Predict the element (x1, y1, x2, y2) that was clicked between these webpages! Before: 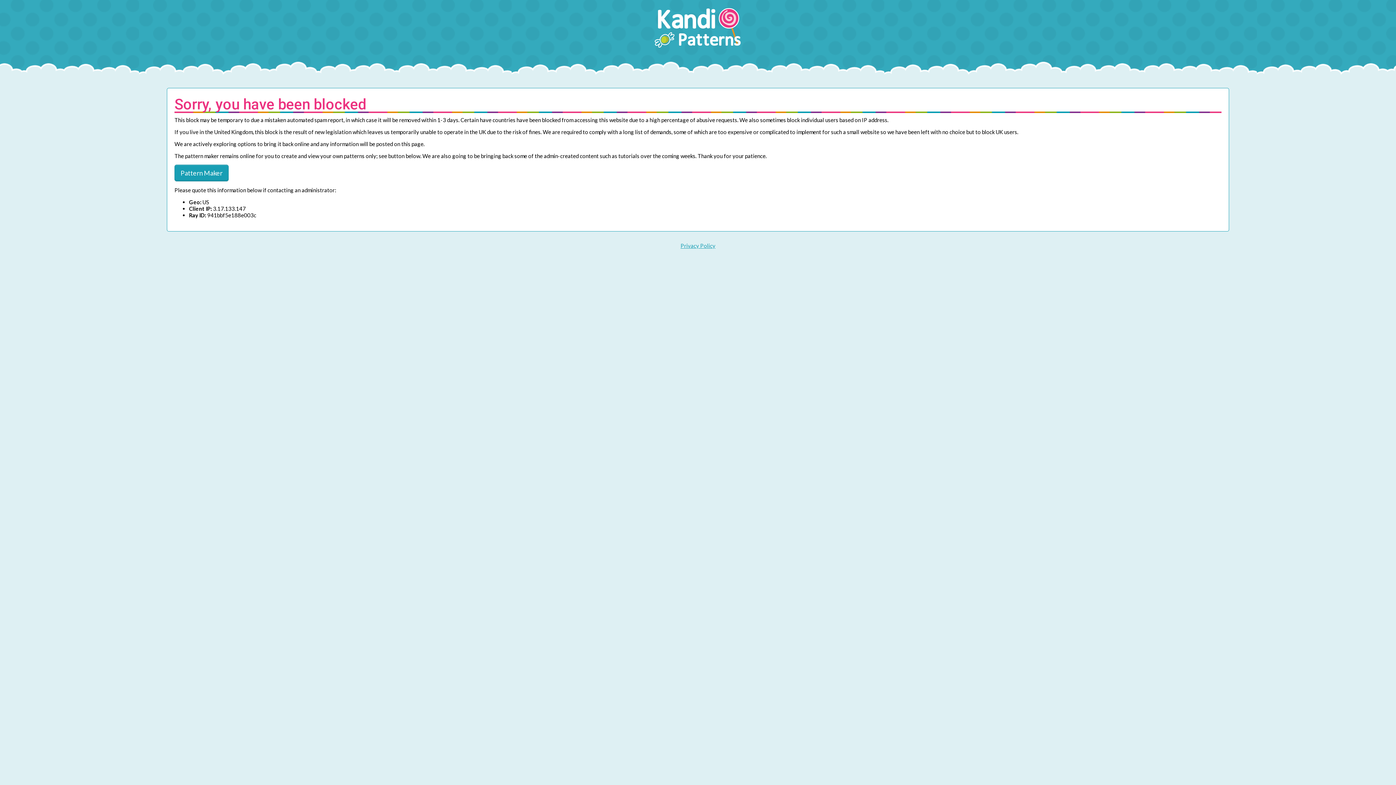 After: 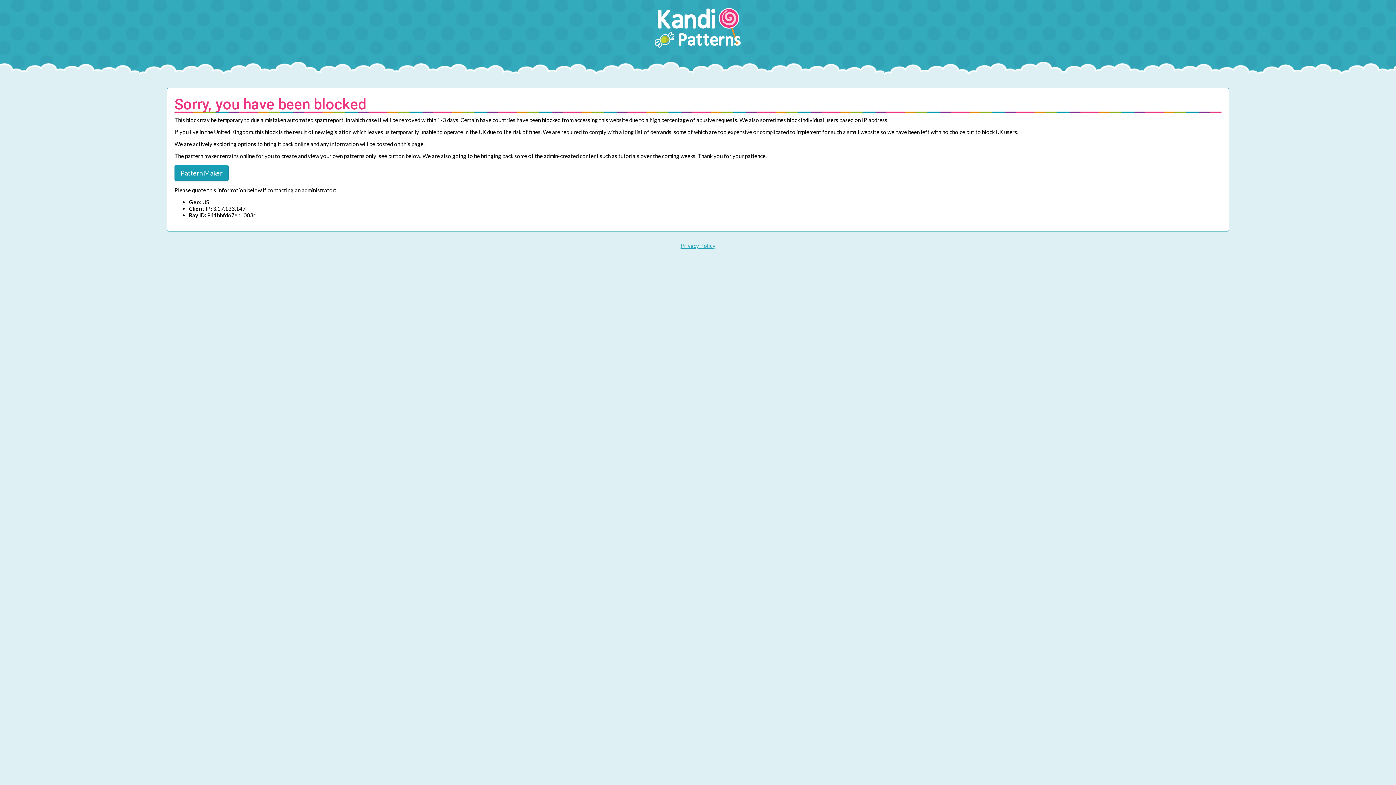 Action: bbox: (680, 242, 715, 249) label: Privacy Policy